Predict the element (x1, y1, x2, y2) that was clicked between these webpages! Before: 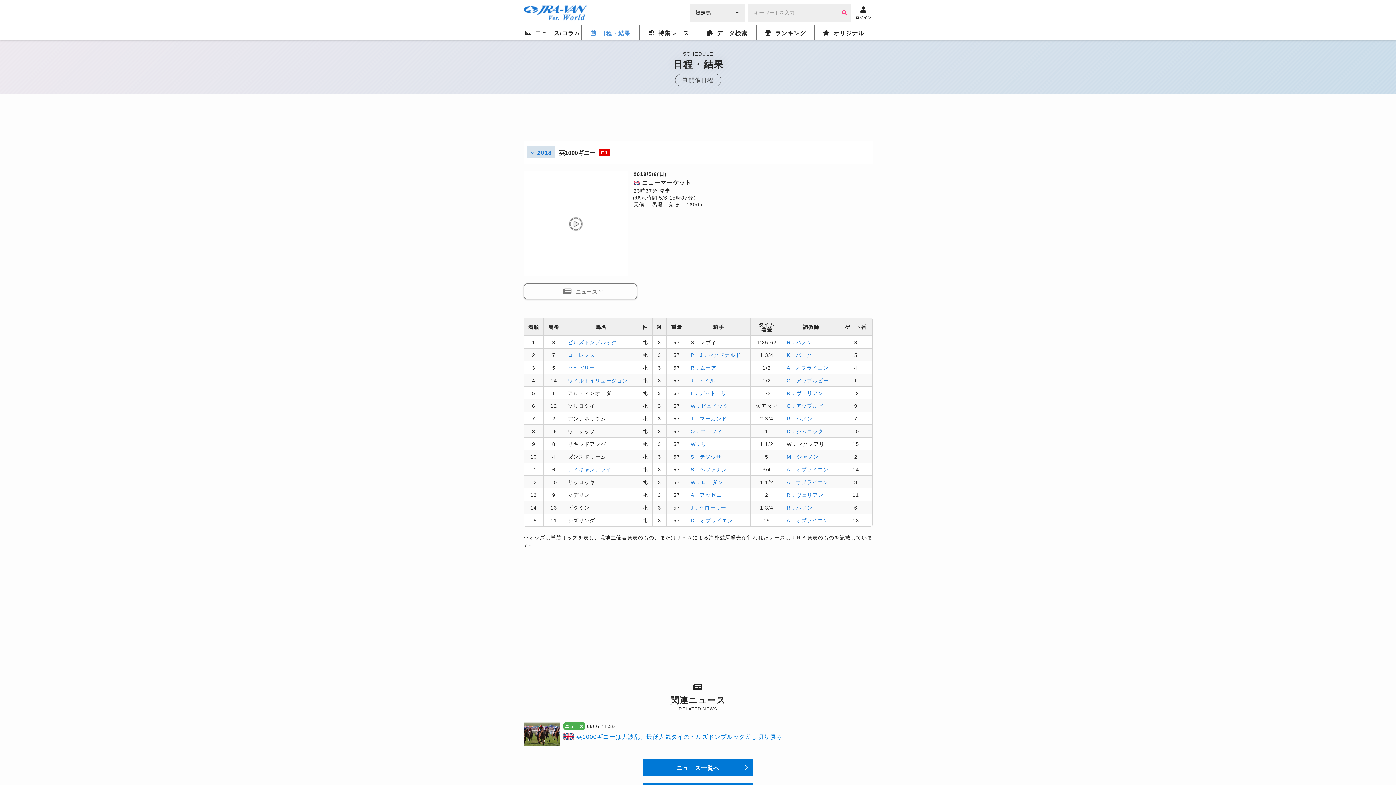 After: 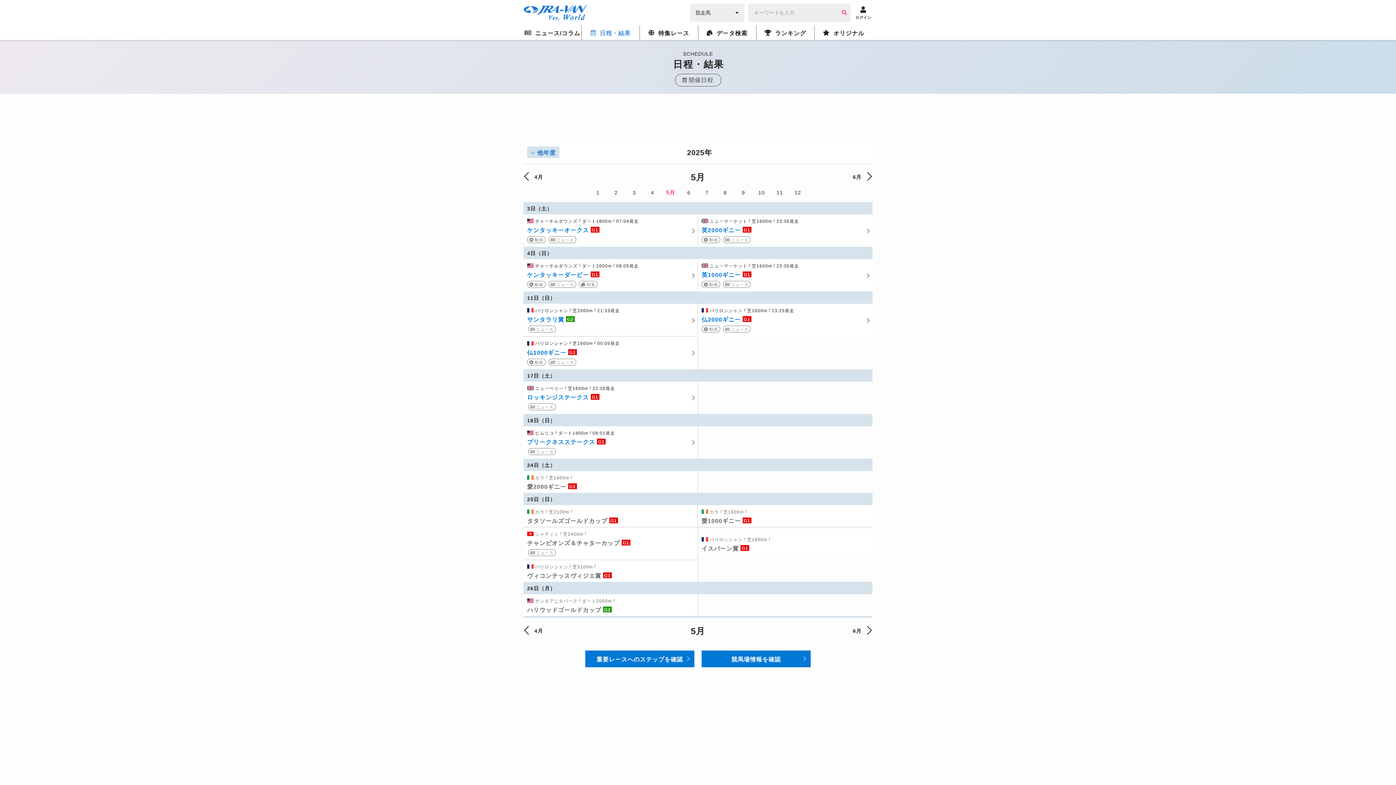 Action: label: 	開催日程 bbox: (675, 73, 721, 86)